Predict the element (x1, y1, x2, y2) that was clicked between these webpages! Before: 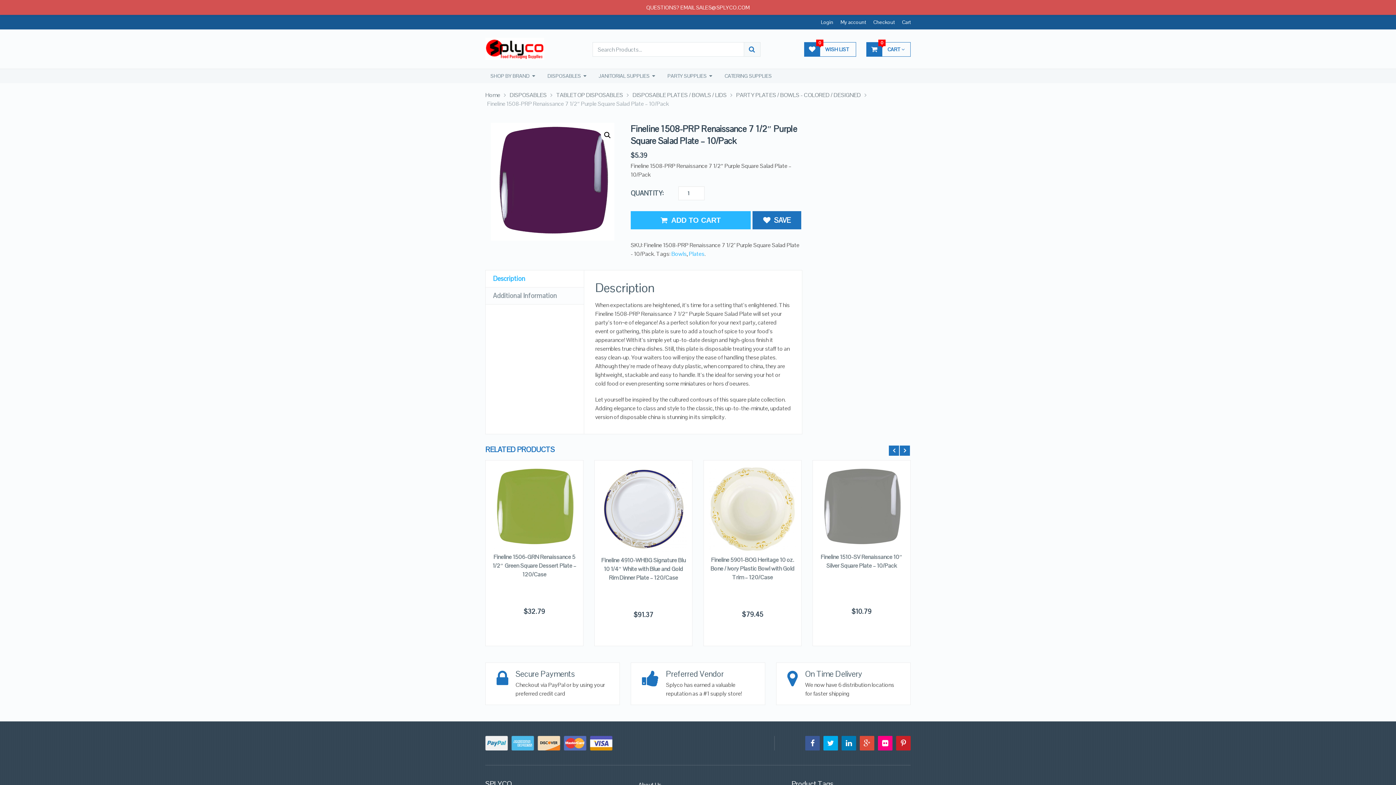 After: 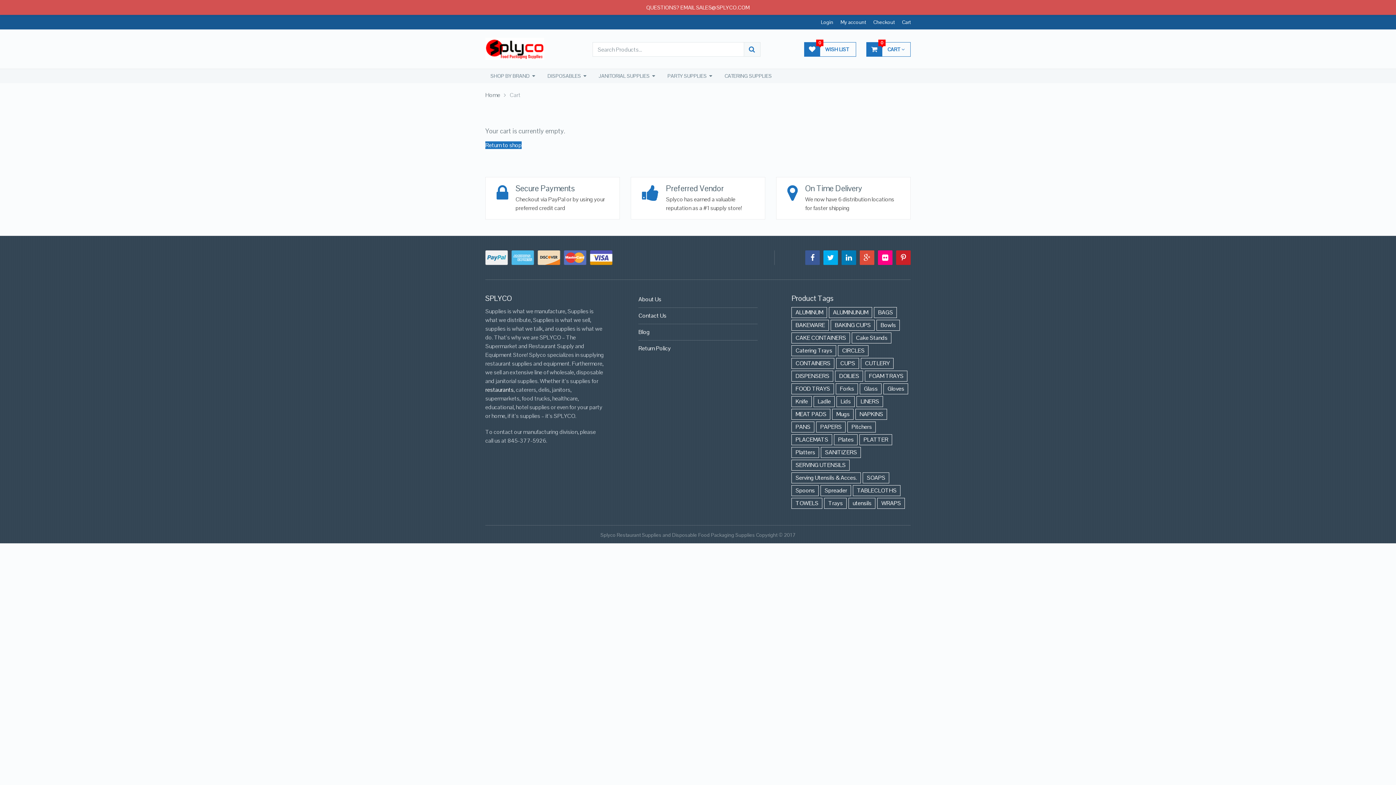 Action: bbox: (873, 14, 894, 29) label: Checkout